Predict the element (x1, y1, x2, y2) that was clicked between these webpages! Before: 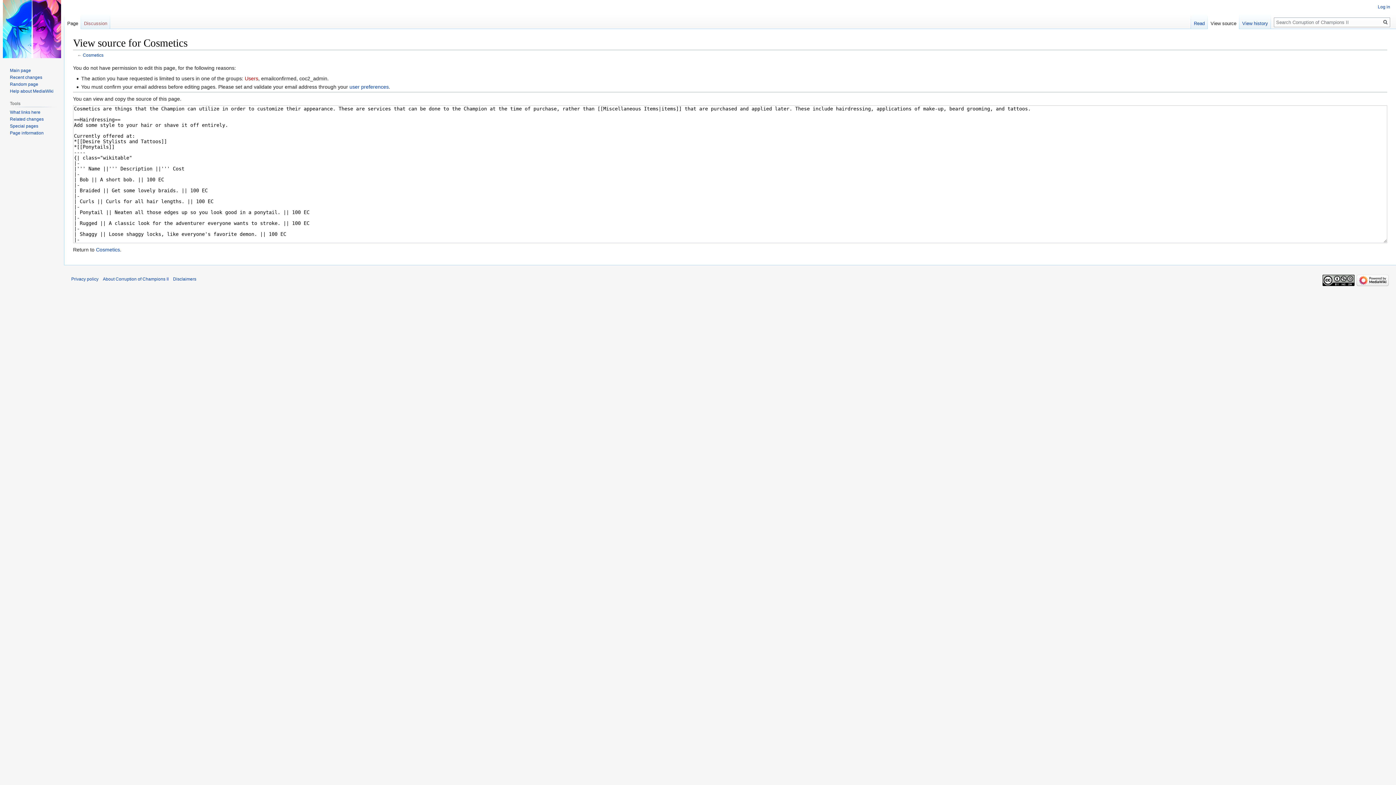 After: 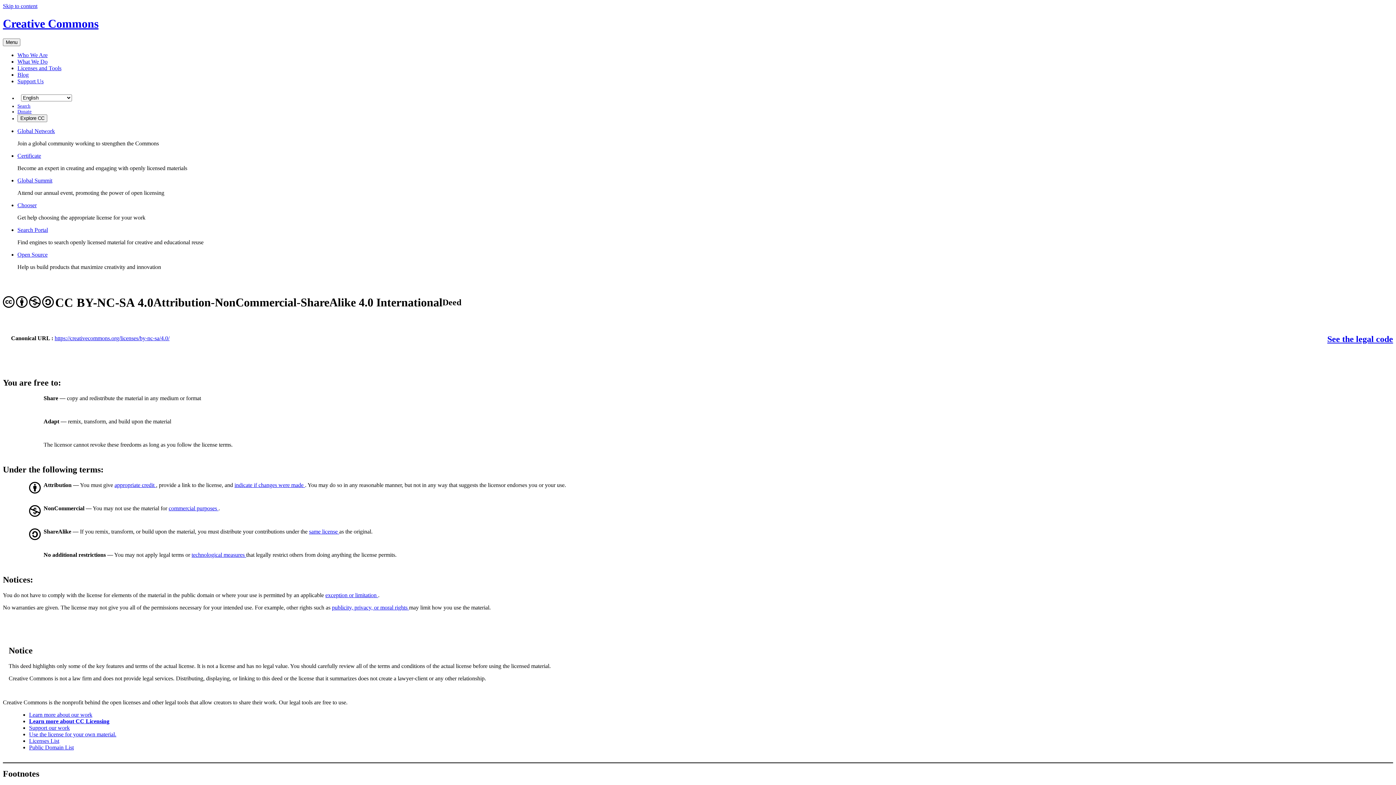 Action: bbox: (1322, 277, 1354, 282)